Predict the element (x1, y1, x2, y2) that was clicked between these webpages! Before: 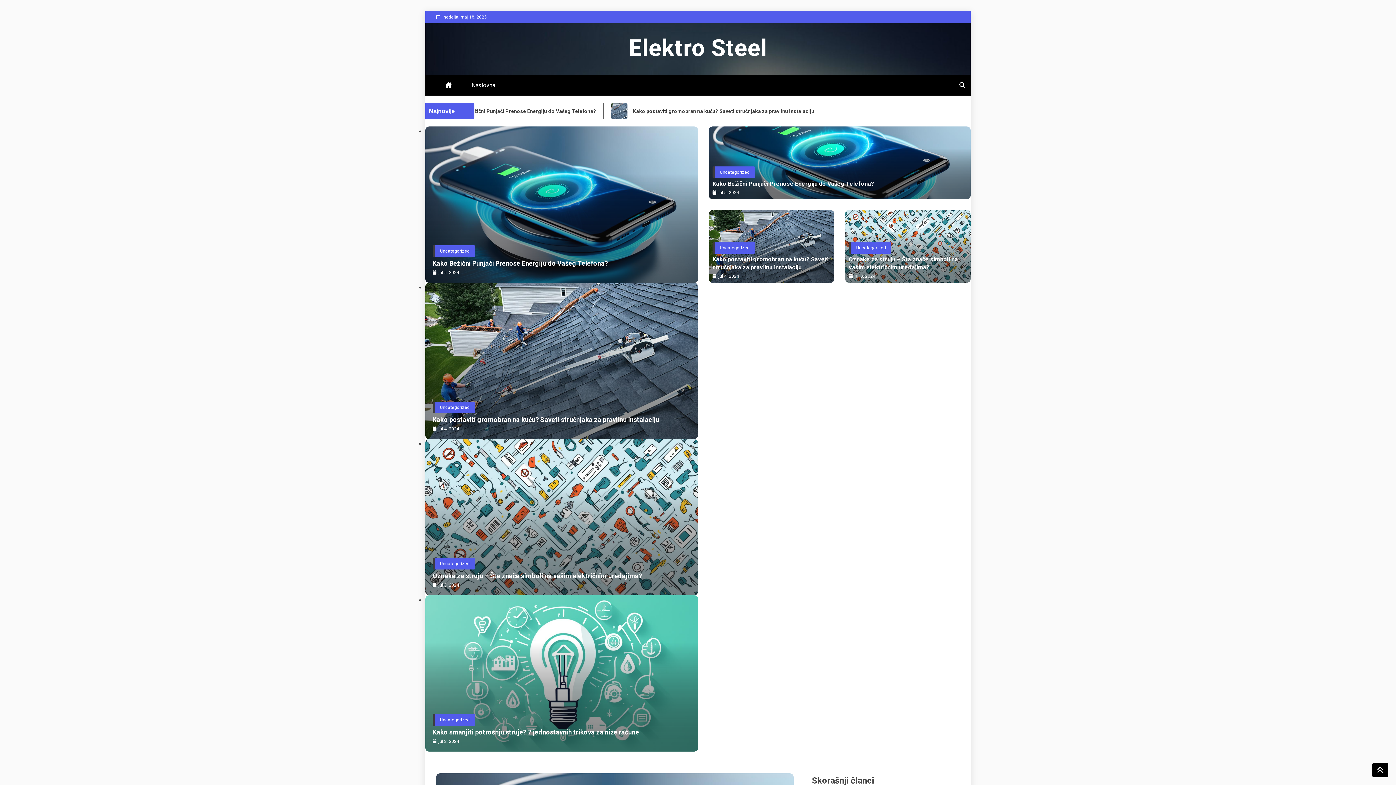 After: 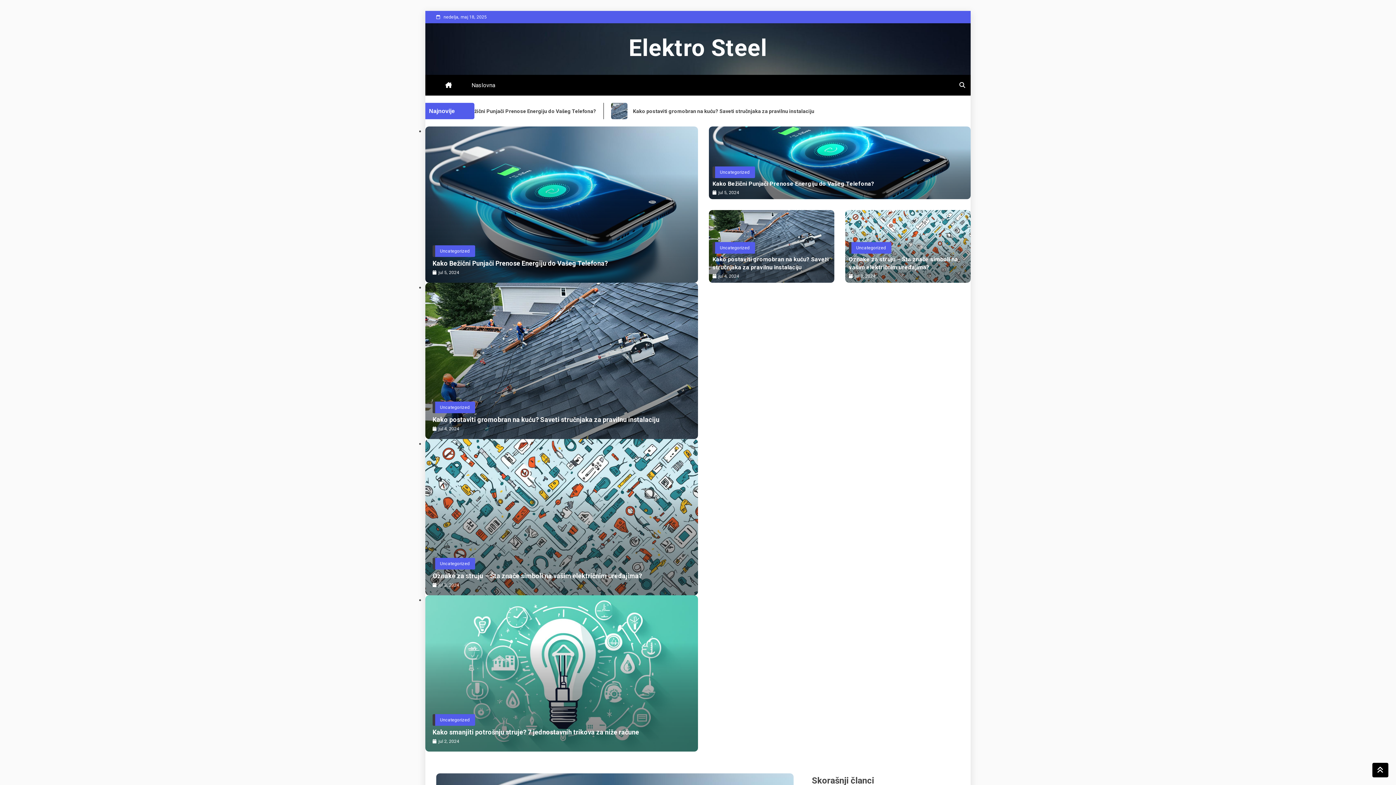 Action: bbox: (443, 74, 453, 95)